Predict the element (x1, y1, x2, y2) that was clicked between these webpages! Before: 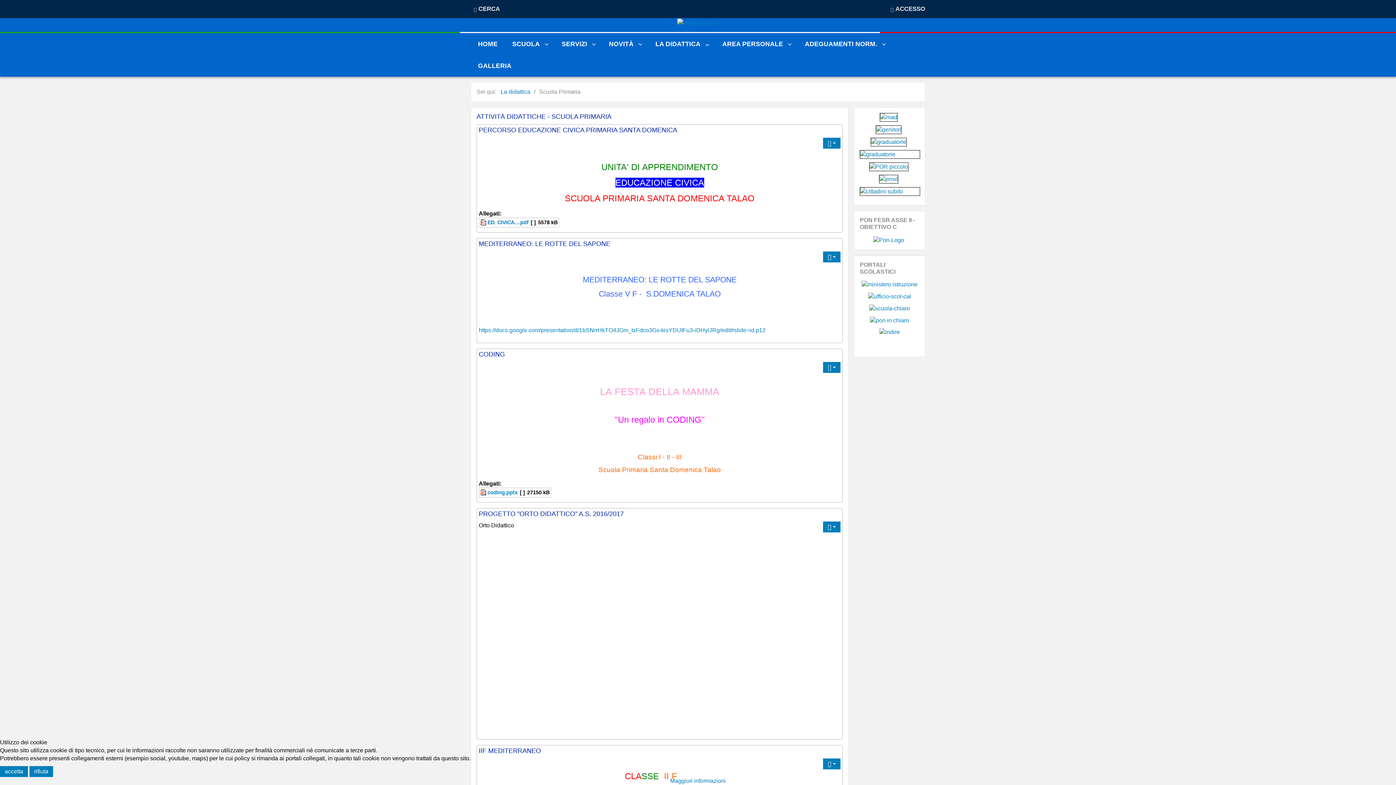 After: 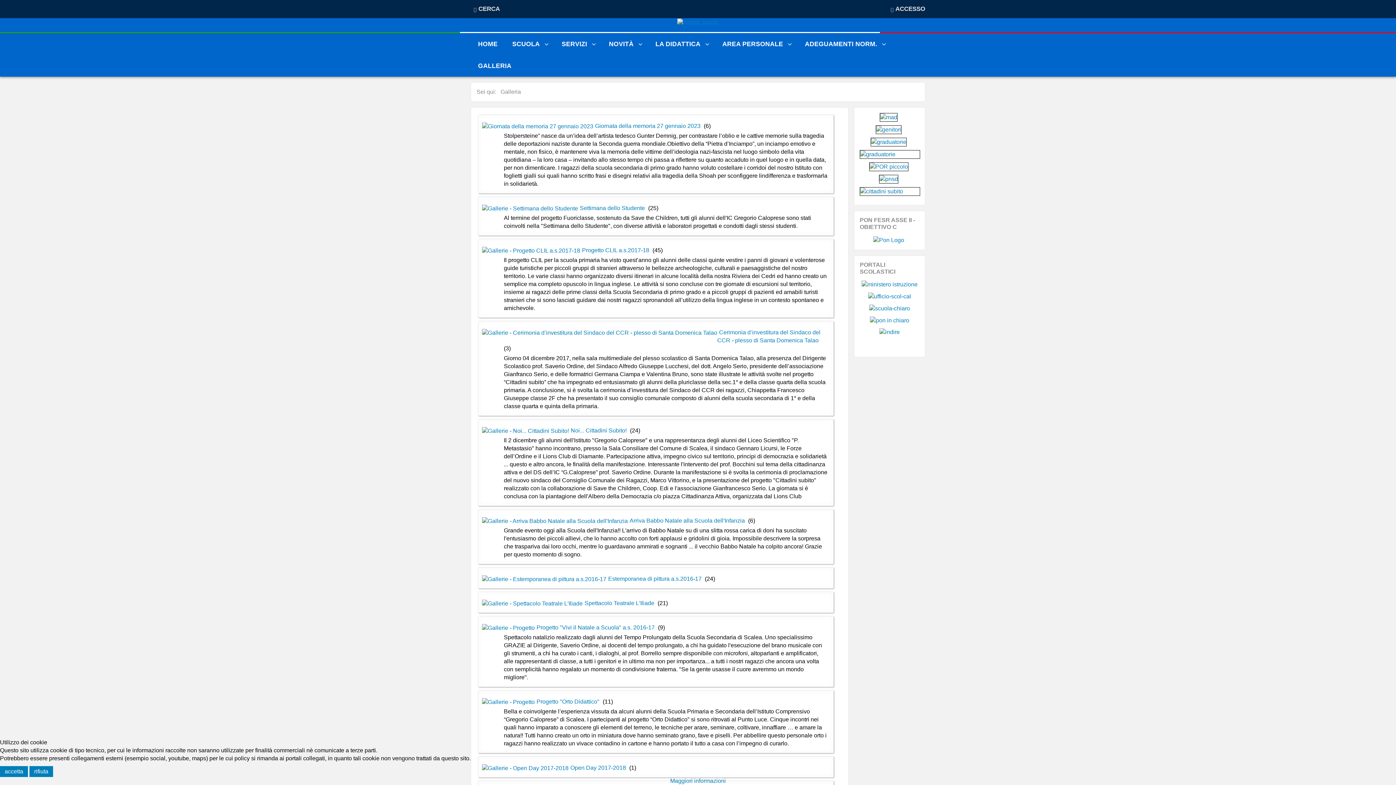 Action: label: GALLERIA bbox: (470, 54, 518, 76)